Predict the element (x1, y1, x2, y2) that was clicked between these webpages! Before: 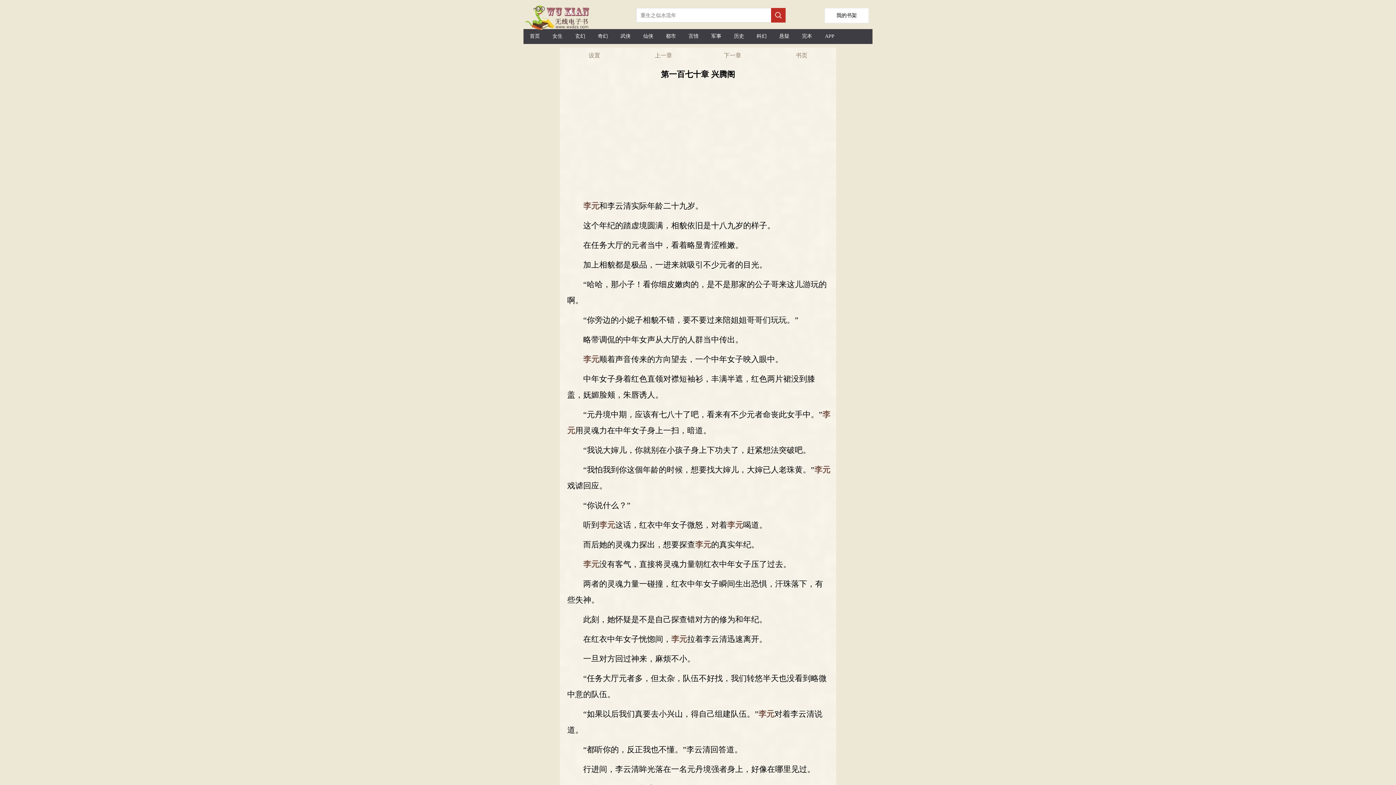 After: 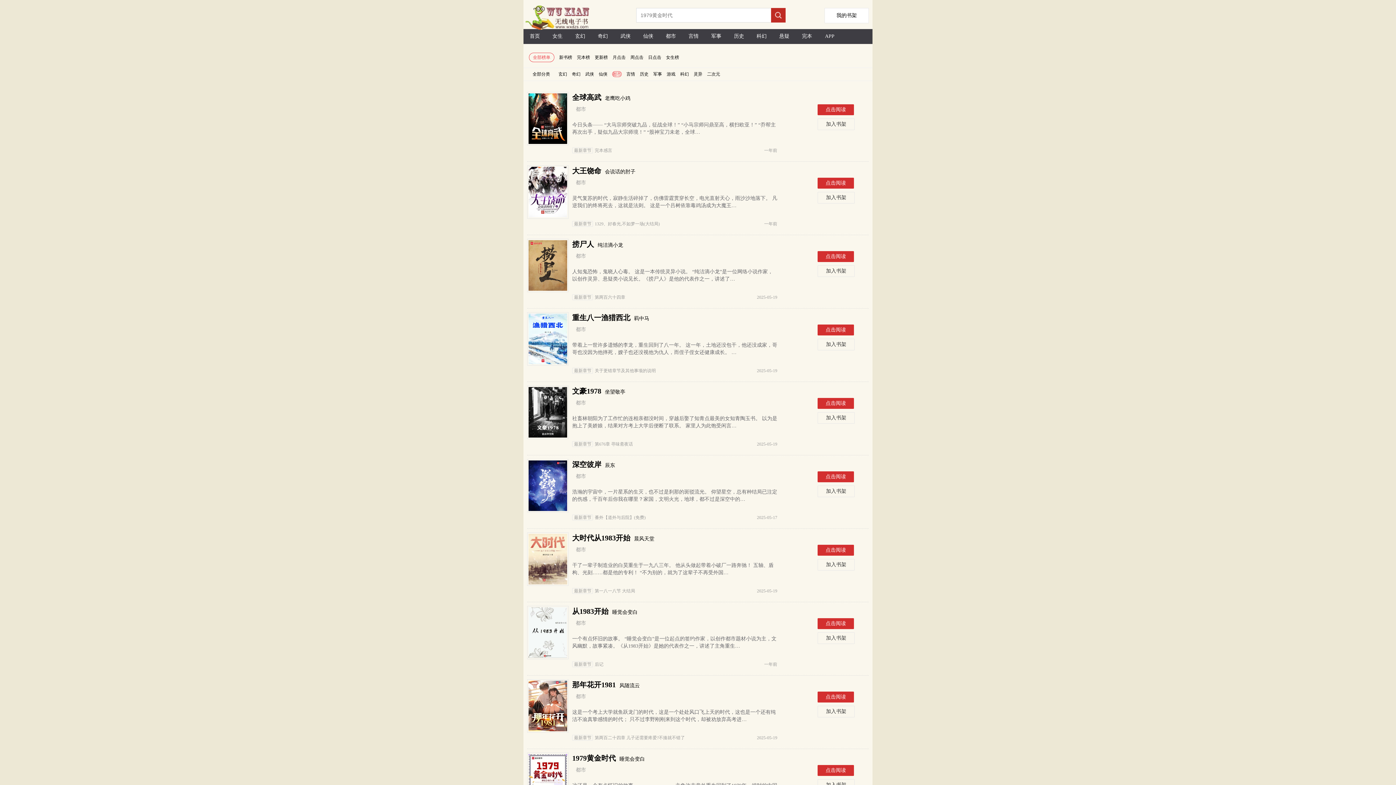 Action: bbox: (659, 29, 682, 43) label: 都市